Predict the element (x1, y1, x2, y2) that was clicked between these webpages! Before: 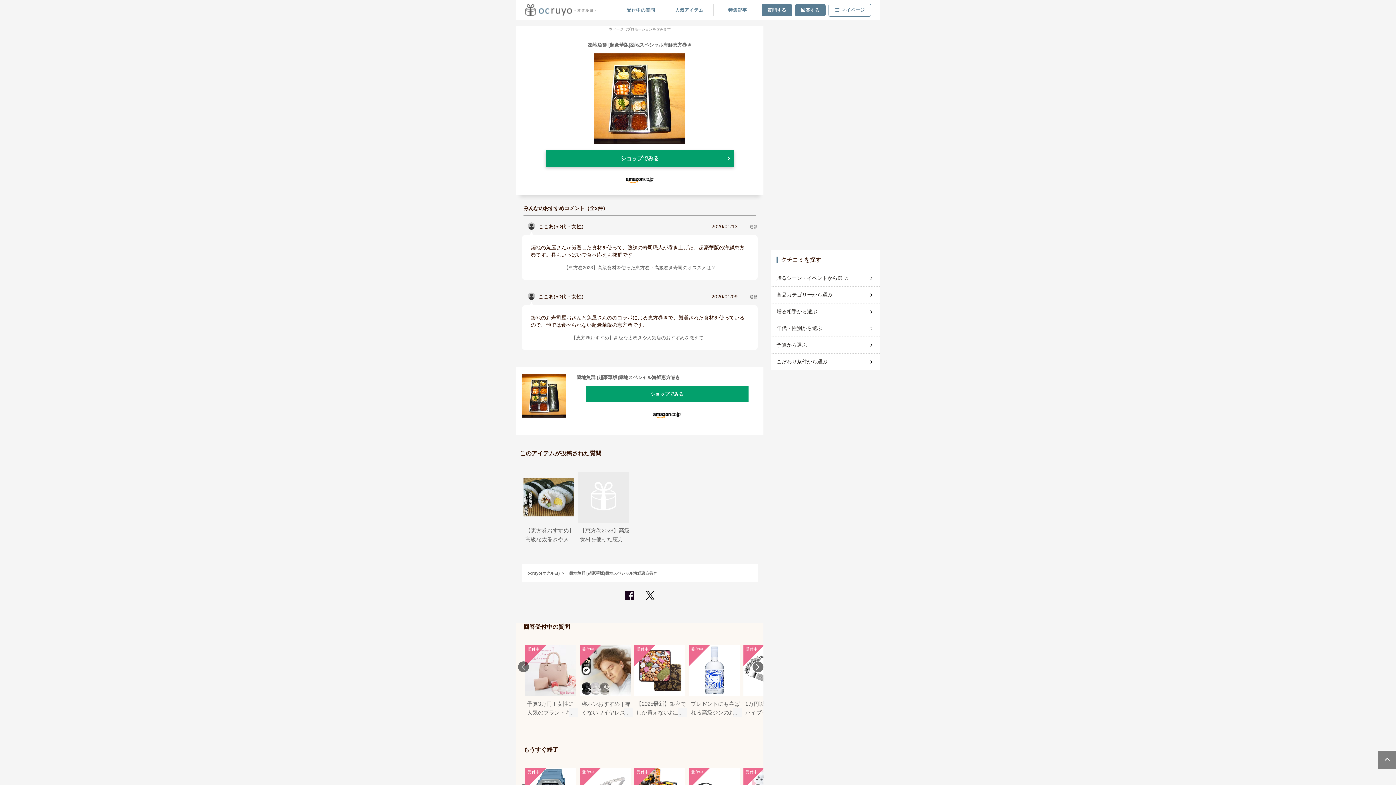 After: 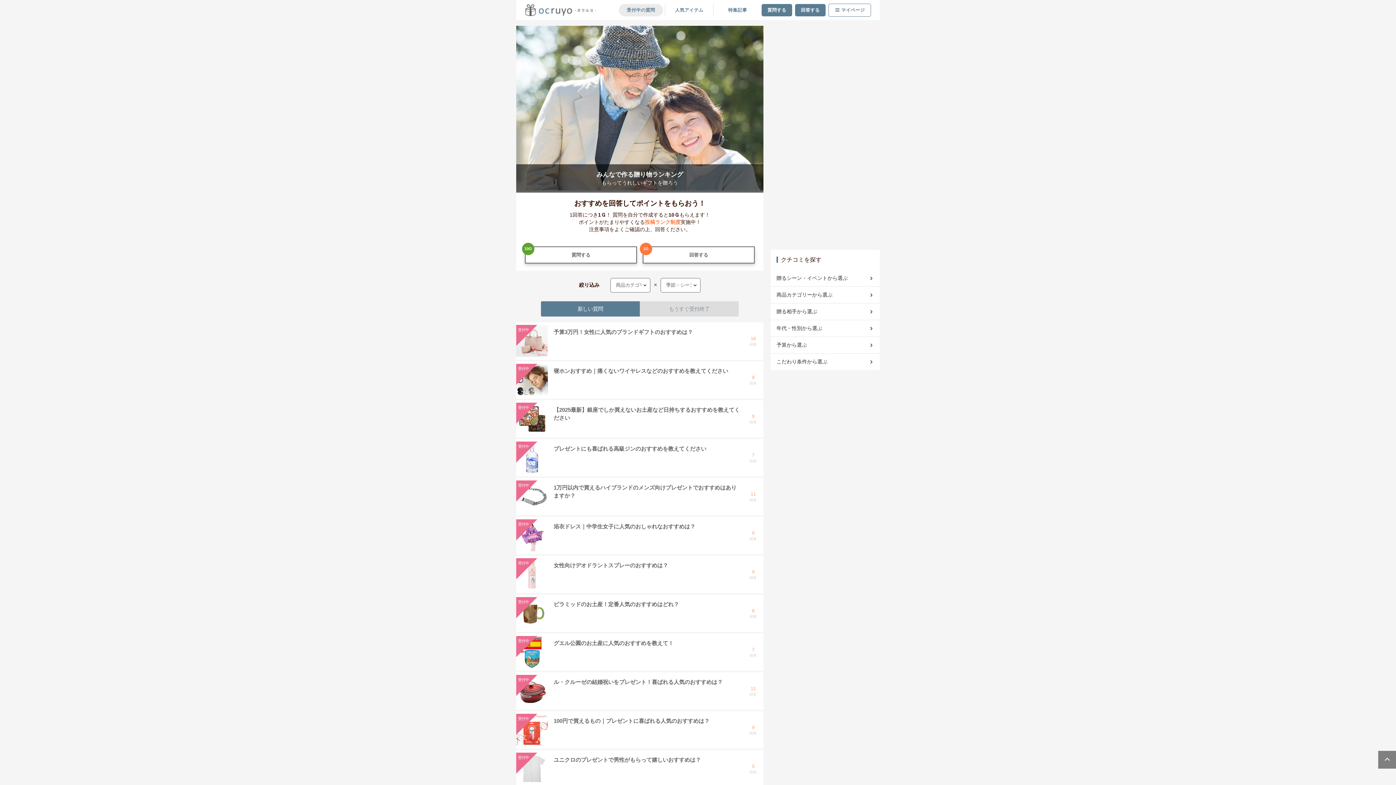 Action: bbox: (527, 571, 560, 575) label: ocruyo(オクルヨ)